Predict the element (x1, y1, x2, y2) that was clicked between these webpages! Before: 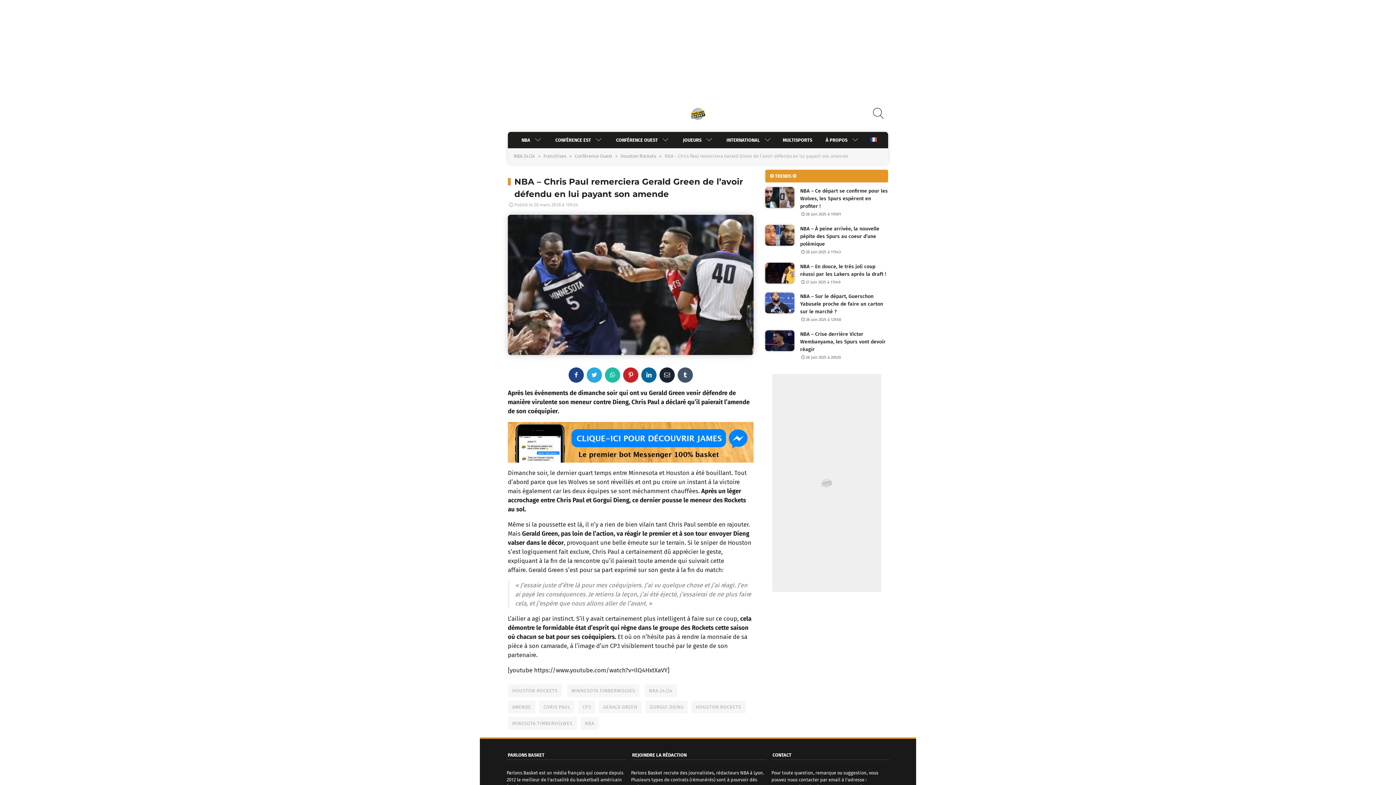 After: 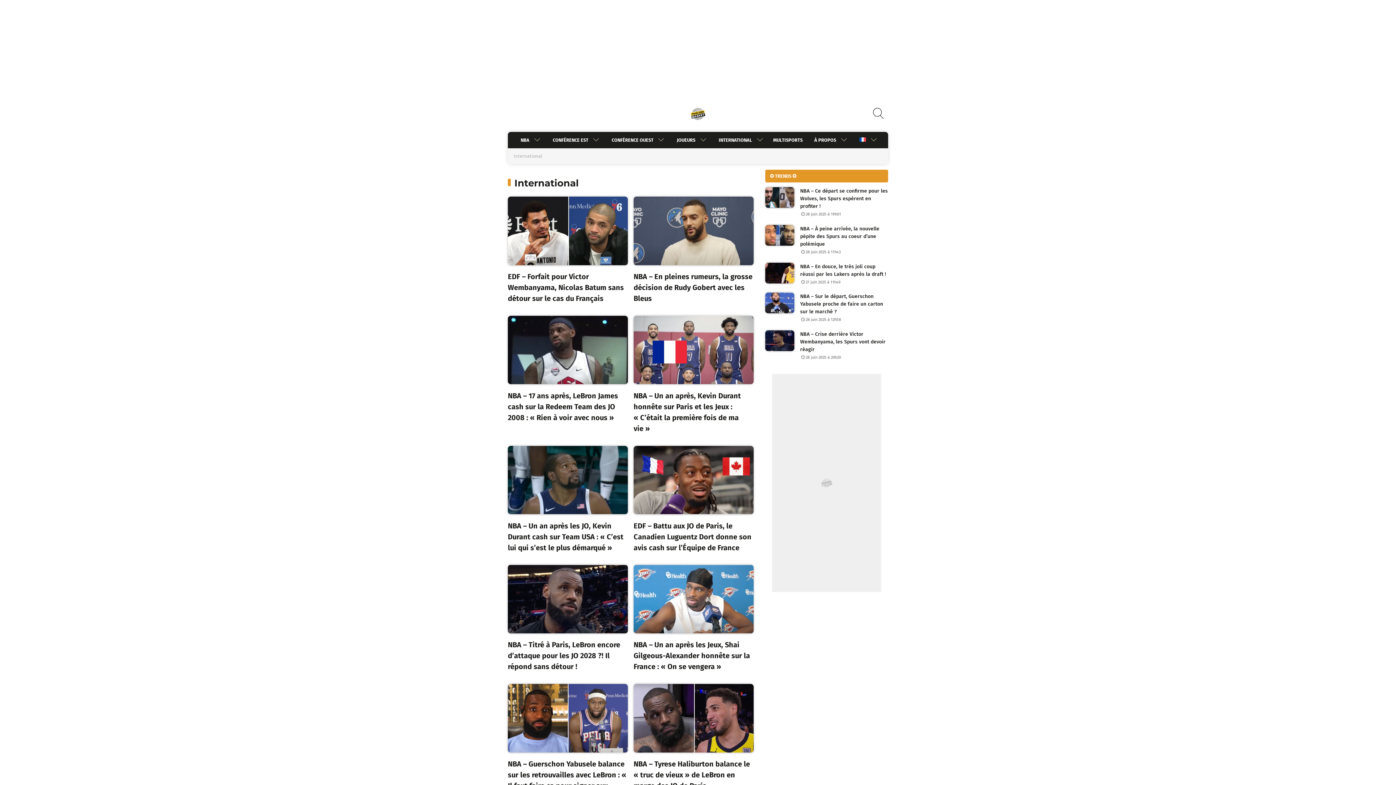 Action: label: INTERNATIONAL bbox: (719, 132, 760, 148)